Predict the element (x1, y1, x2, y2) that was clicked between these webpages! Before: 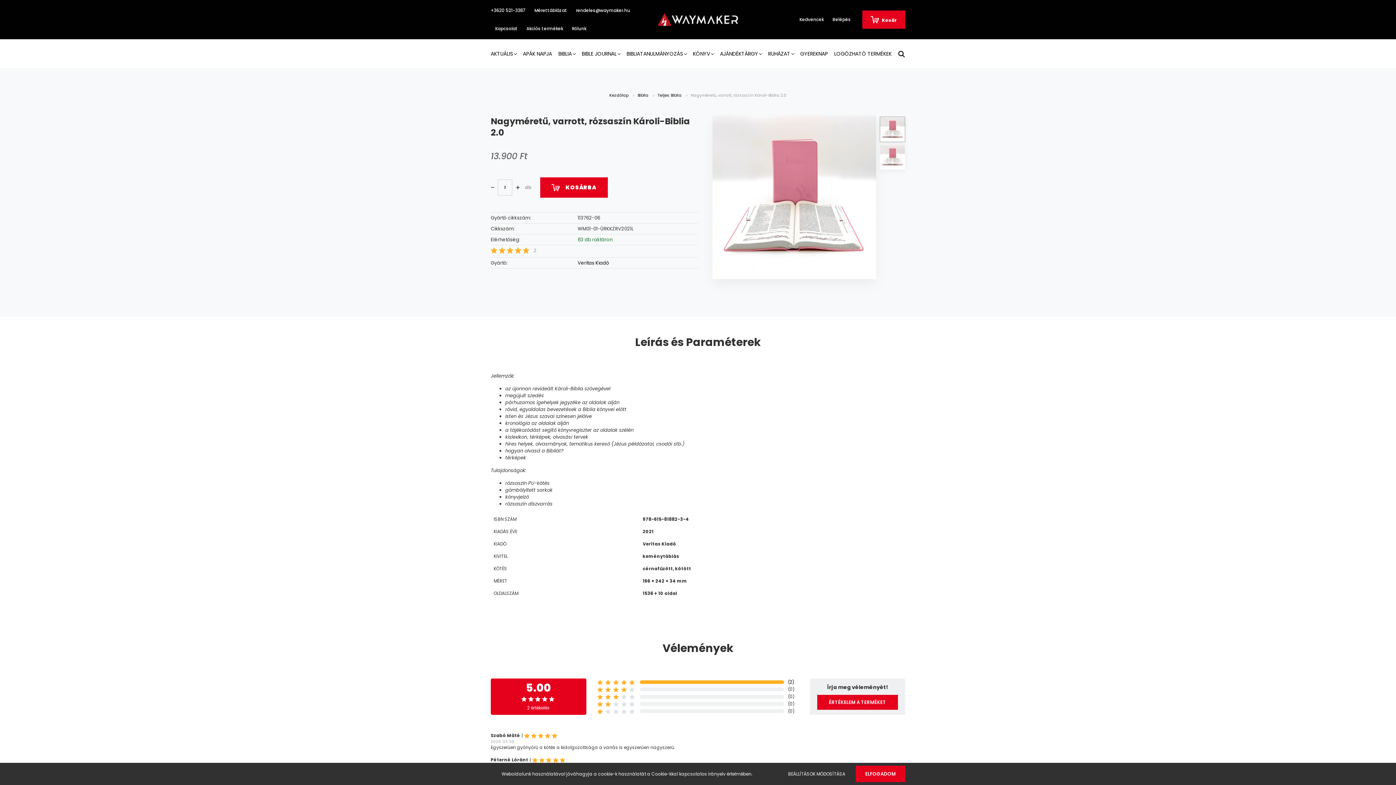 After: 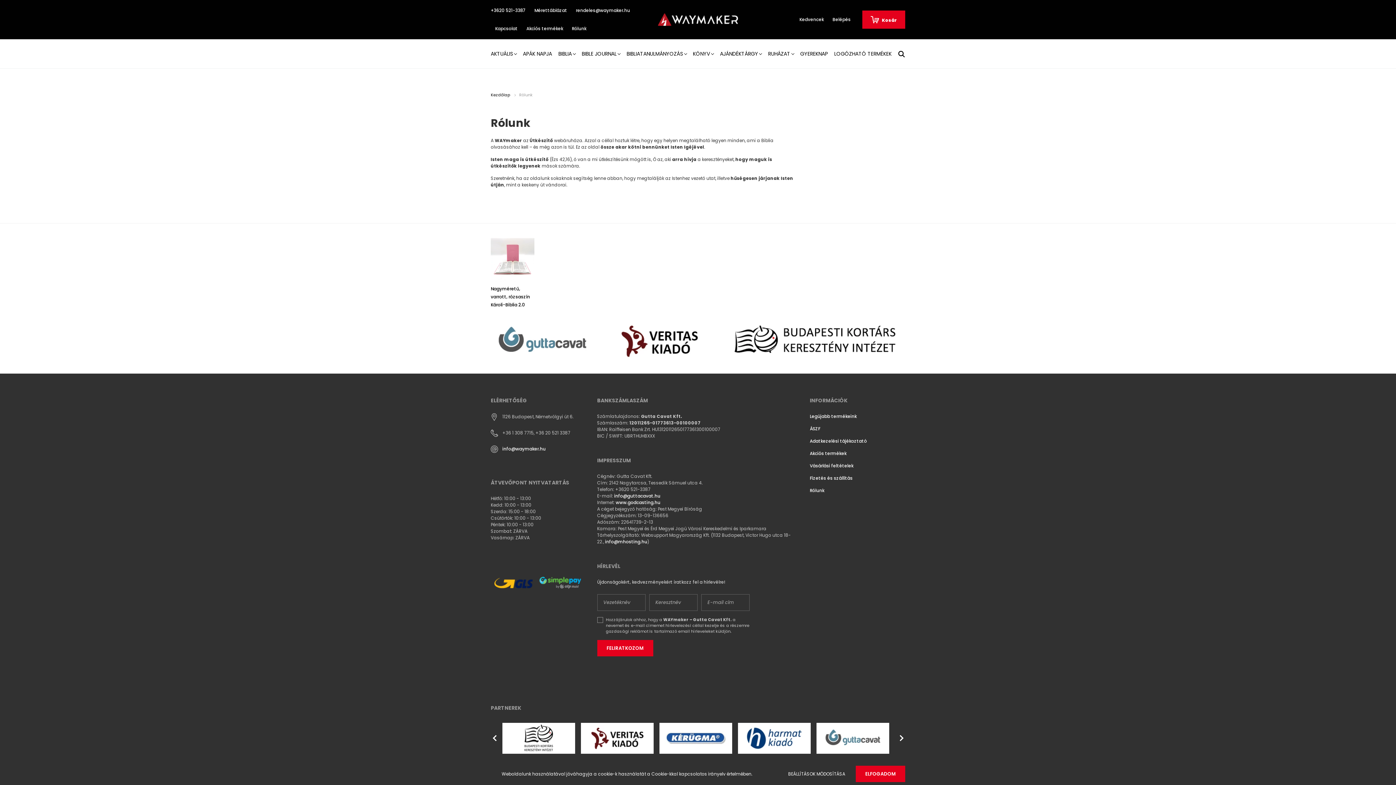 Action: label: Rólunk bbox: (567, 25, 590, 32)